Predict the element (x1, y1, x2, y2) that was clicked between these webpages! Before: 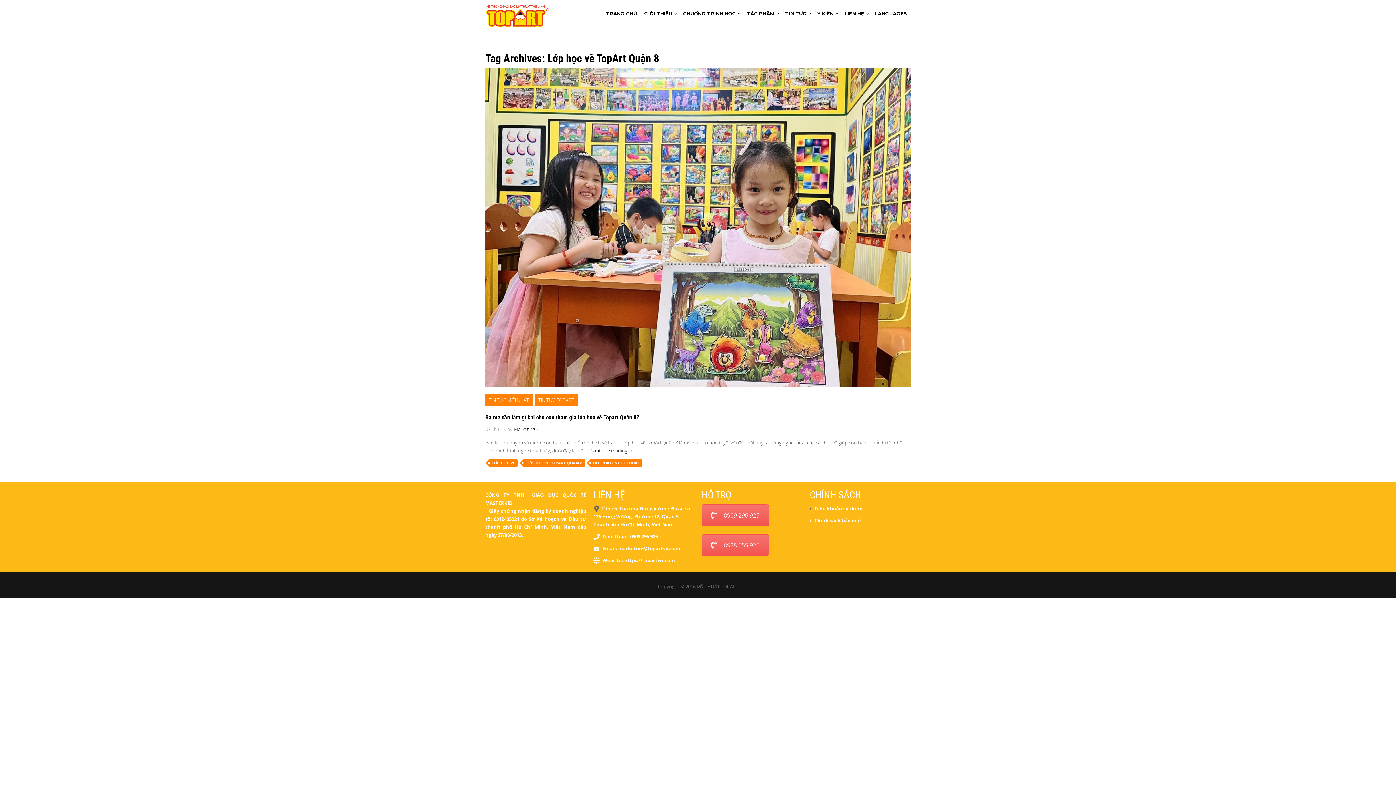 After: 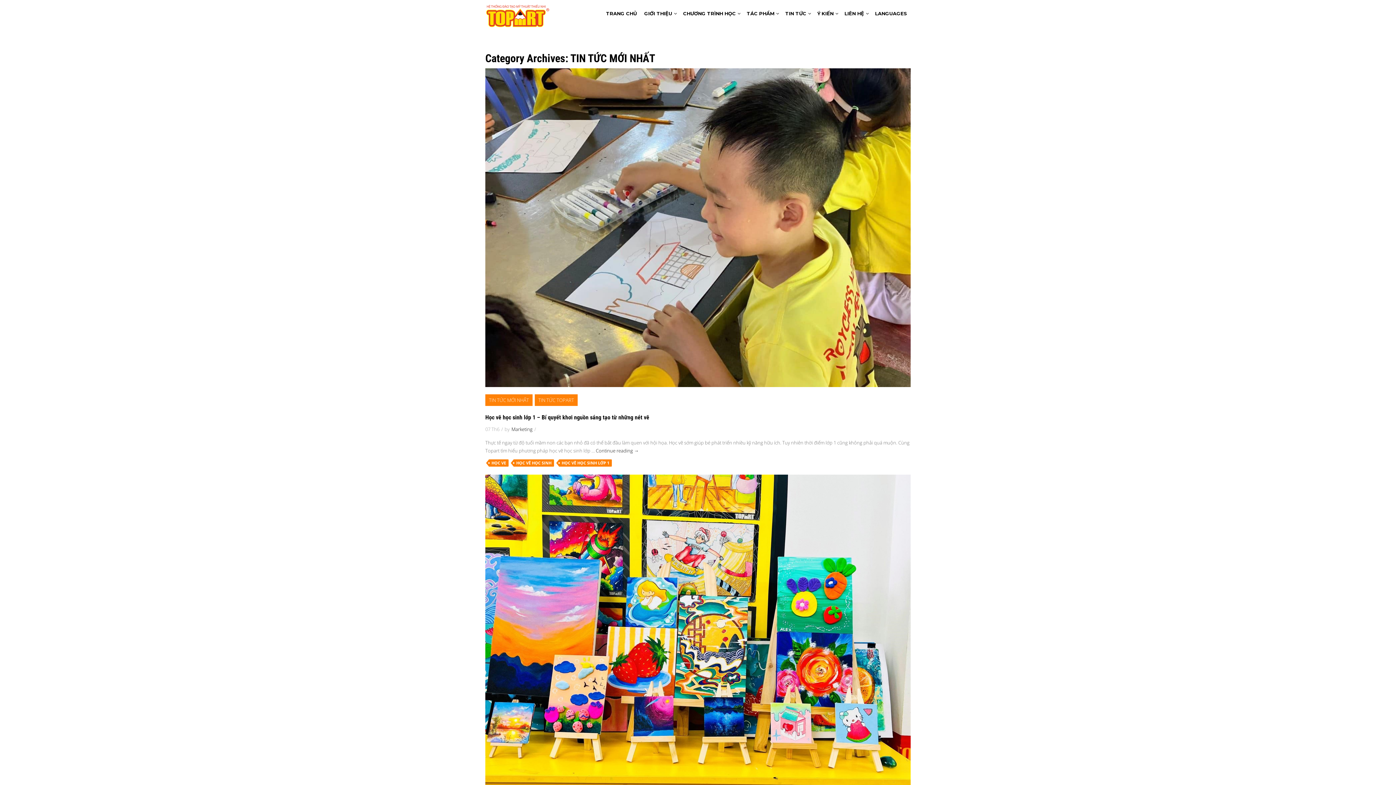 Action: label: TIN TỨC MỚI NHẤT bbox: (485, 394, 532, 406)